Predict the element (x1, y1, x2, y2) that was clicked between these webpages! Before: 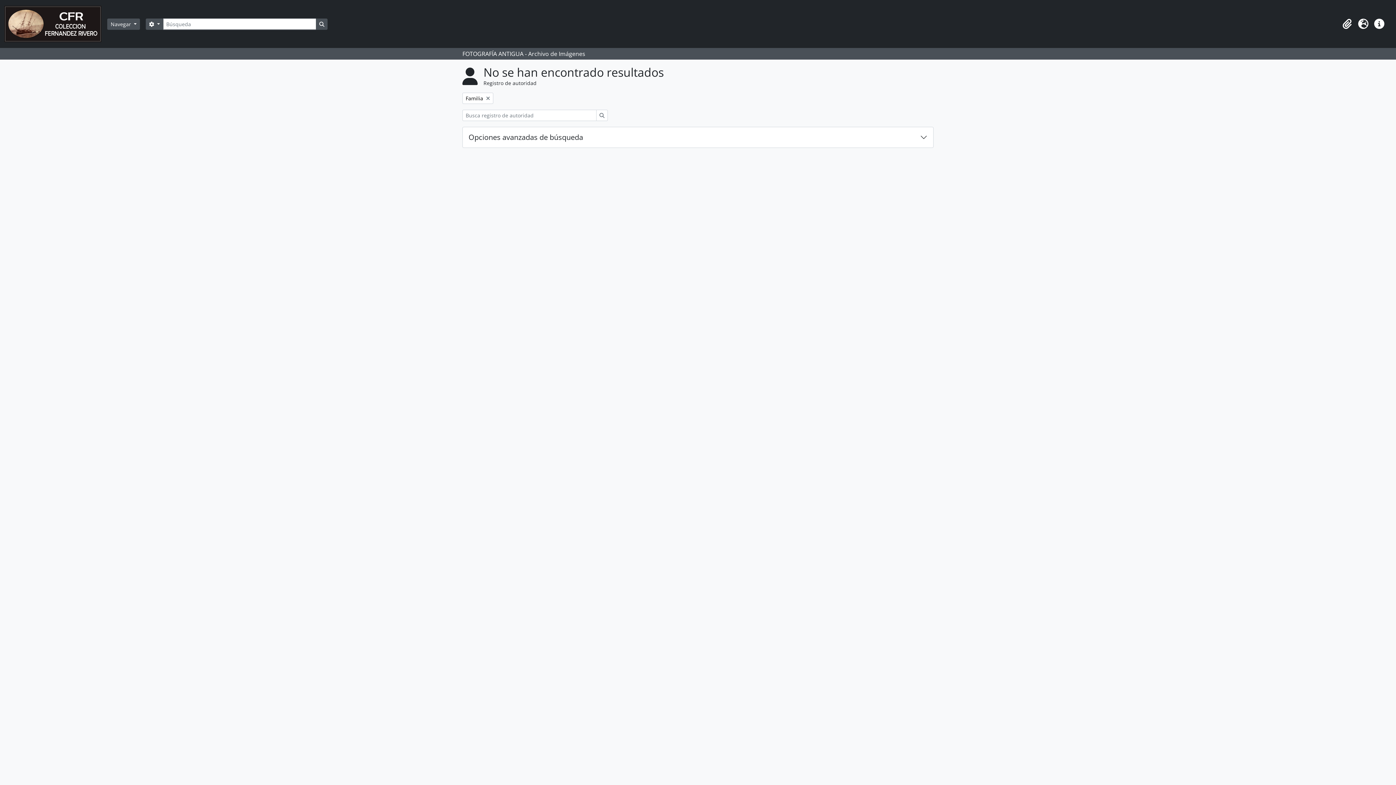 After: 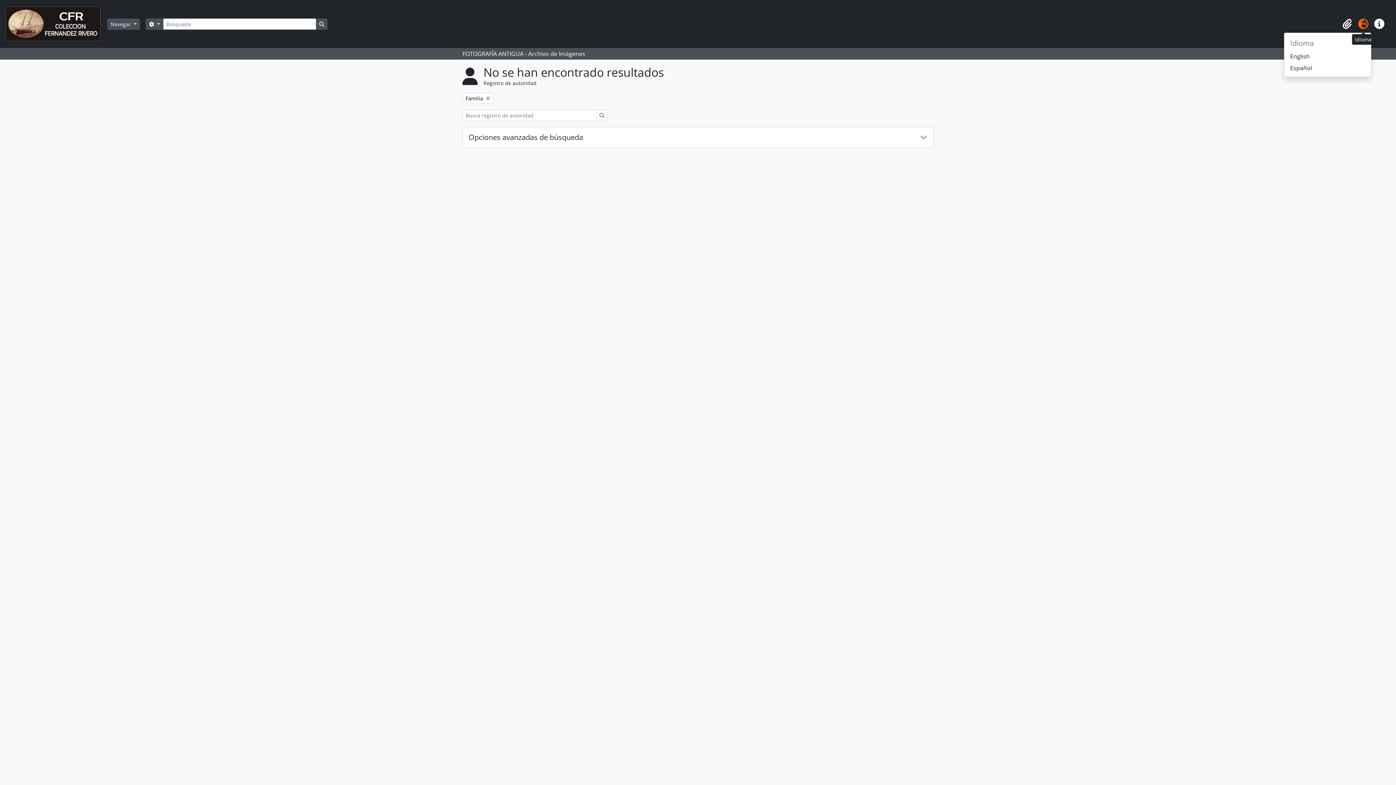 Action: bbox: (1355, 16, 1371, 32) label: Idioma